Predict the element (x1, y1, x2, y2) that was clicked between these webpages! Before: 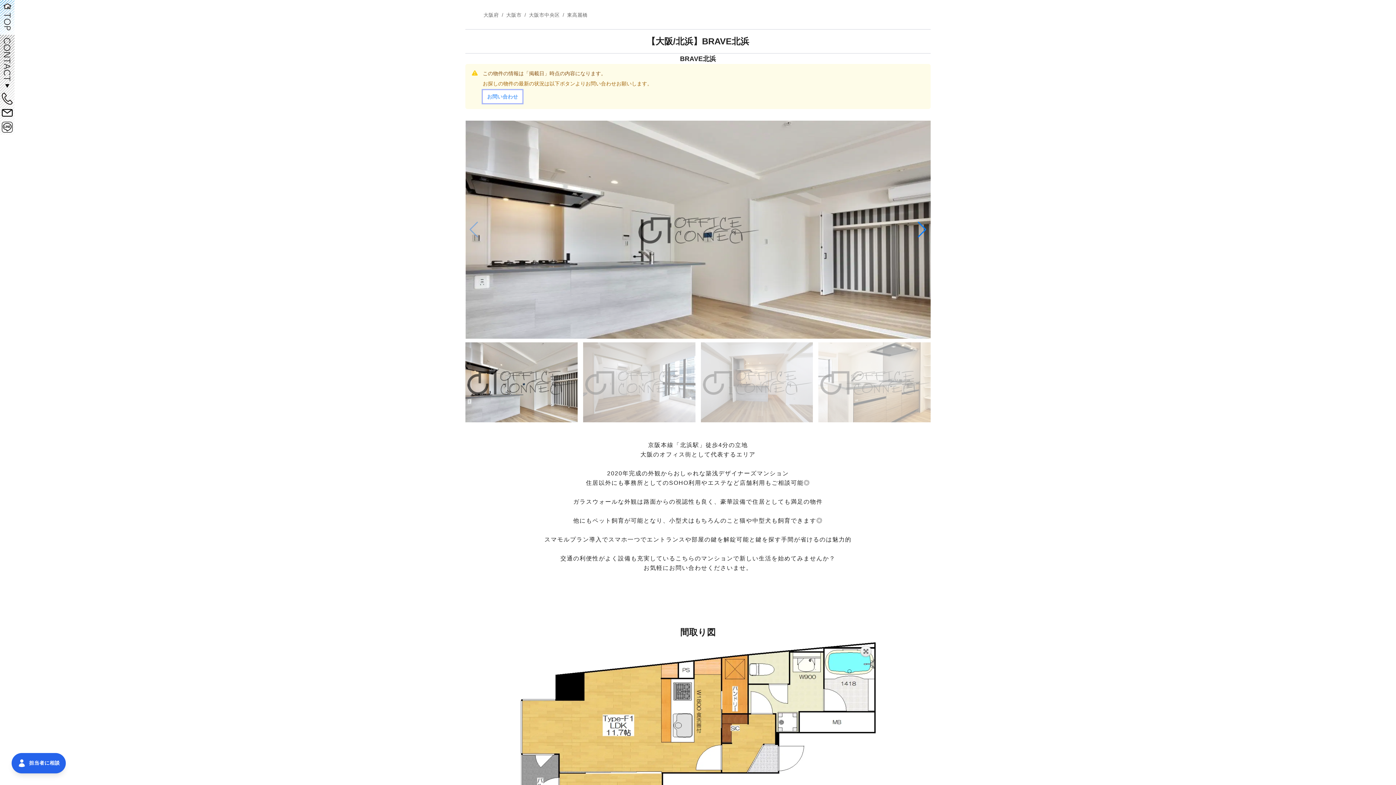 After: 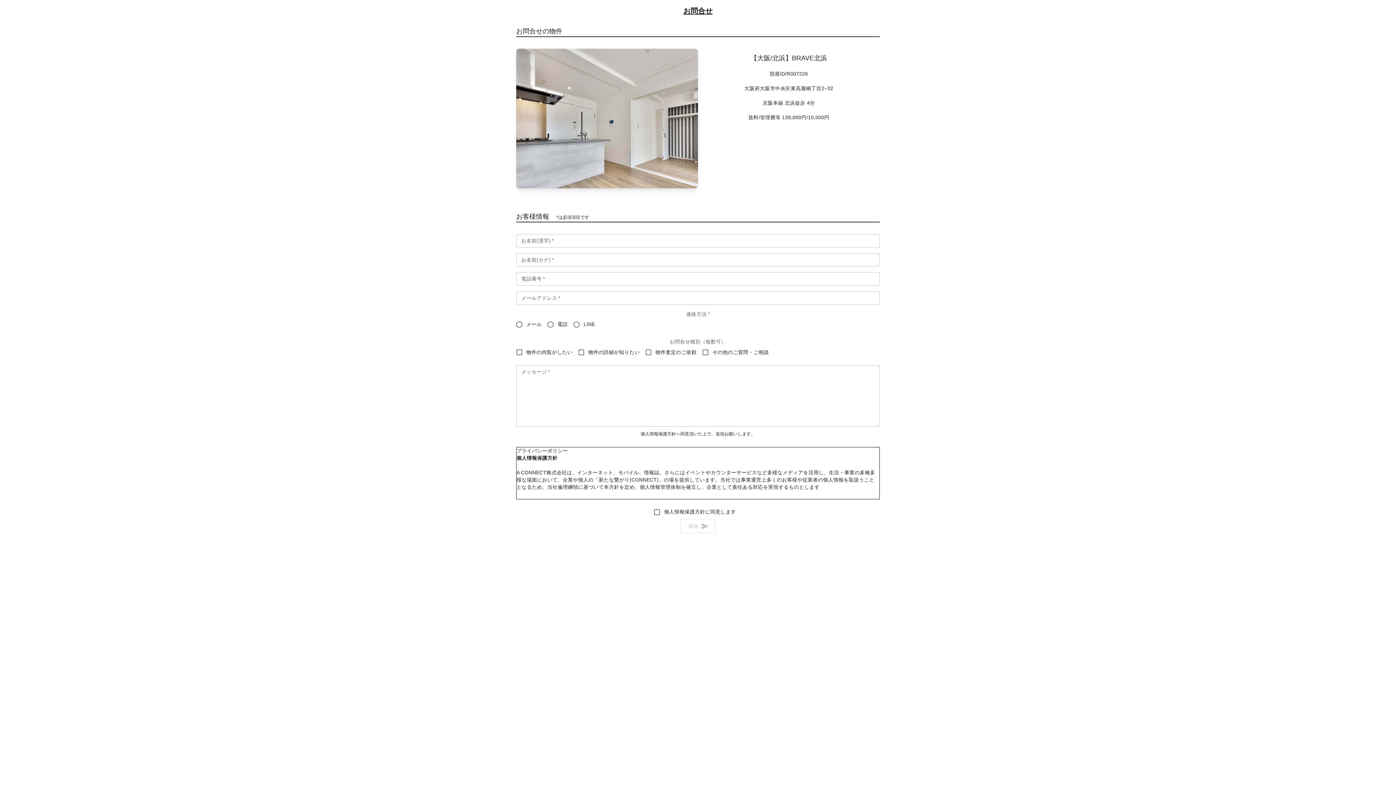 Action: bbox: (482, 90, 522, 103) label: お問い合わせ